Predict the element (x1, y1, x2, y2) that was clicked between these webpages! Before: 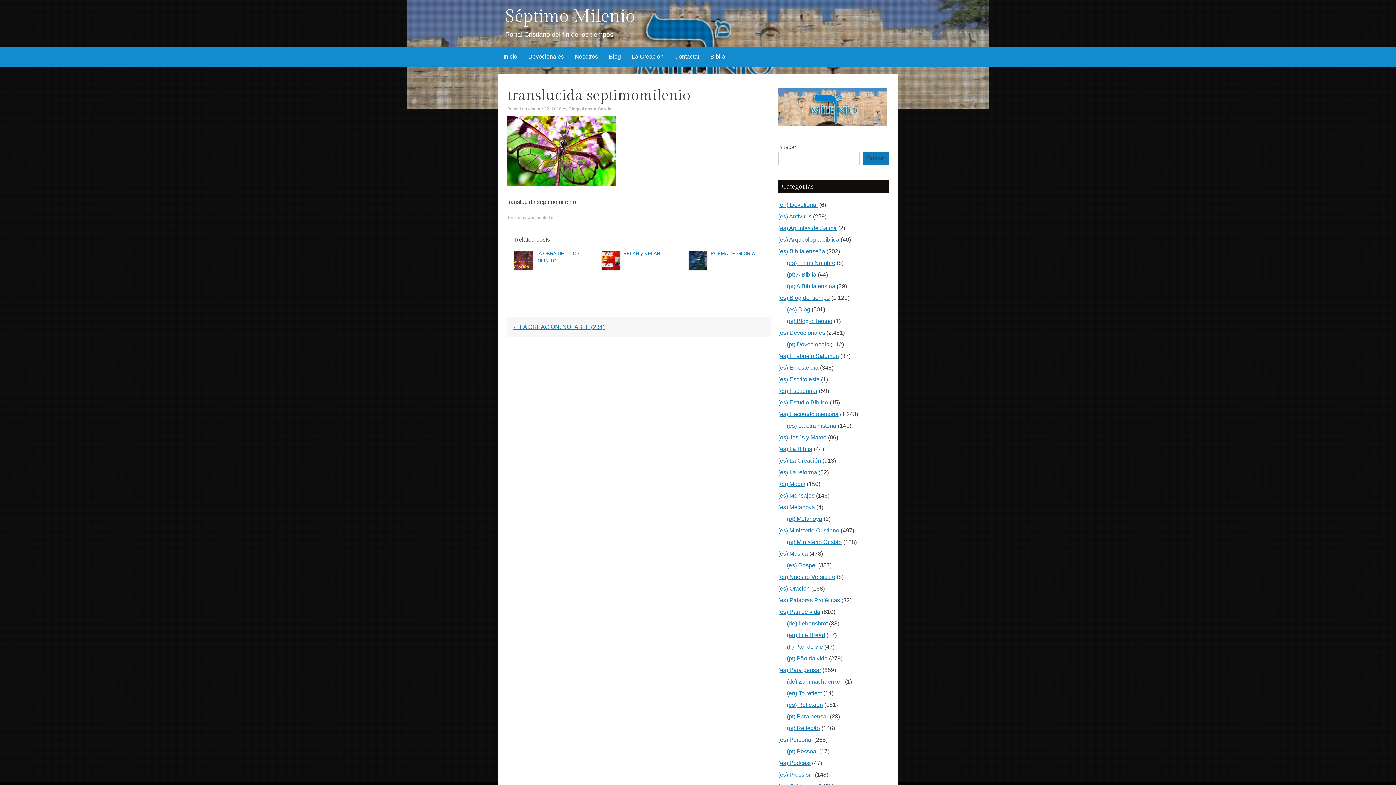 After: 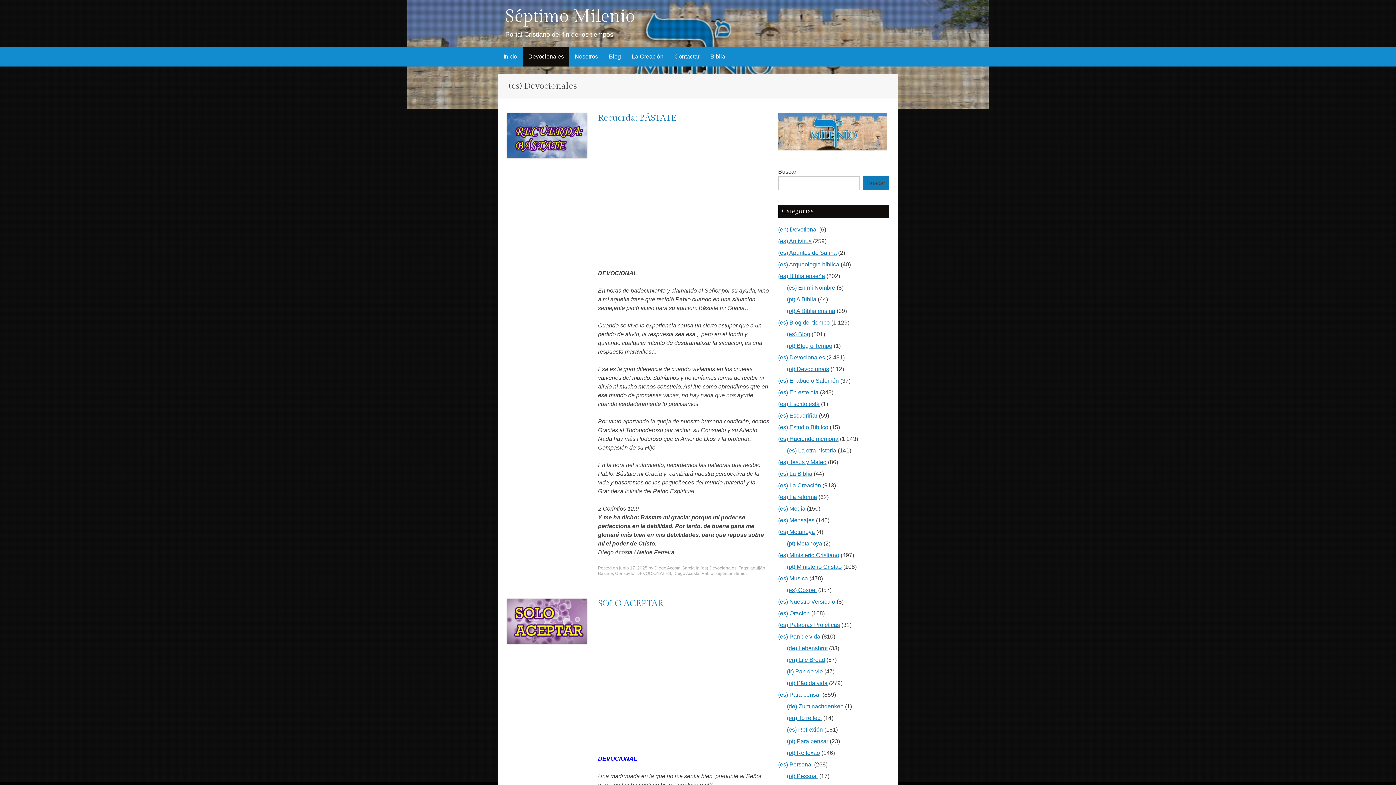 Action: label: (es) Devocionales bbox: (778, 329, 825, 336)